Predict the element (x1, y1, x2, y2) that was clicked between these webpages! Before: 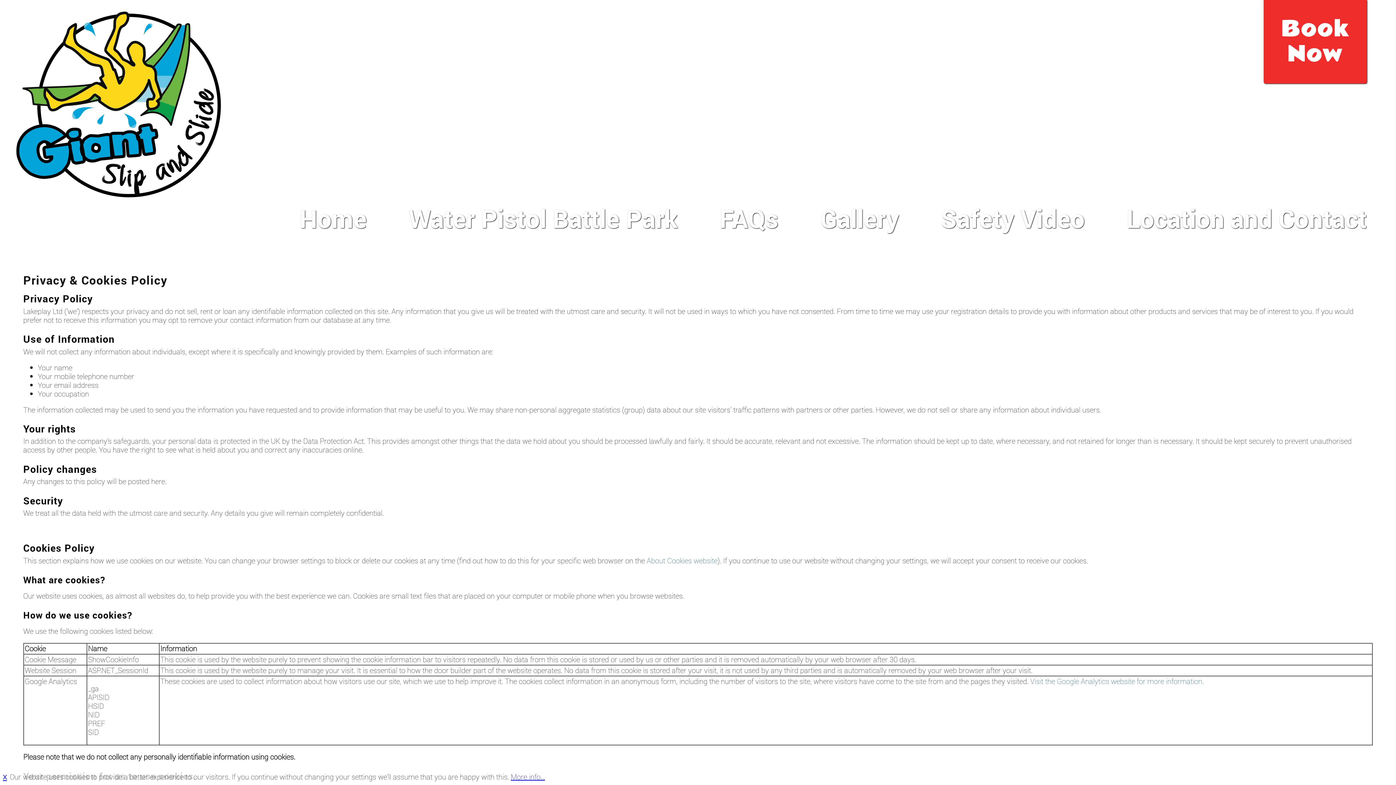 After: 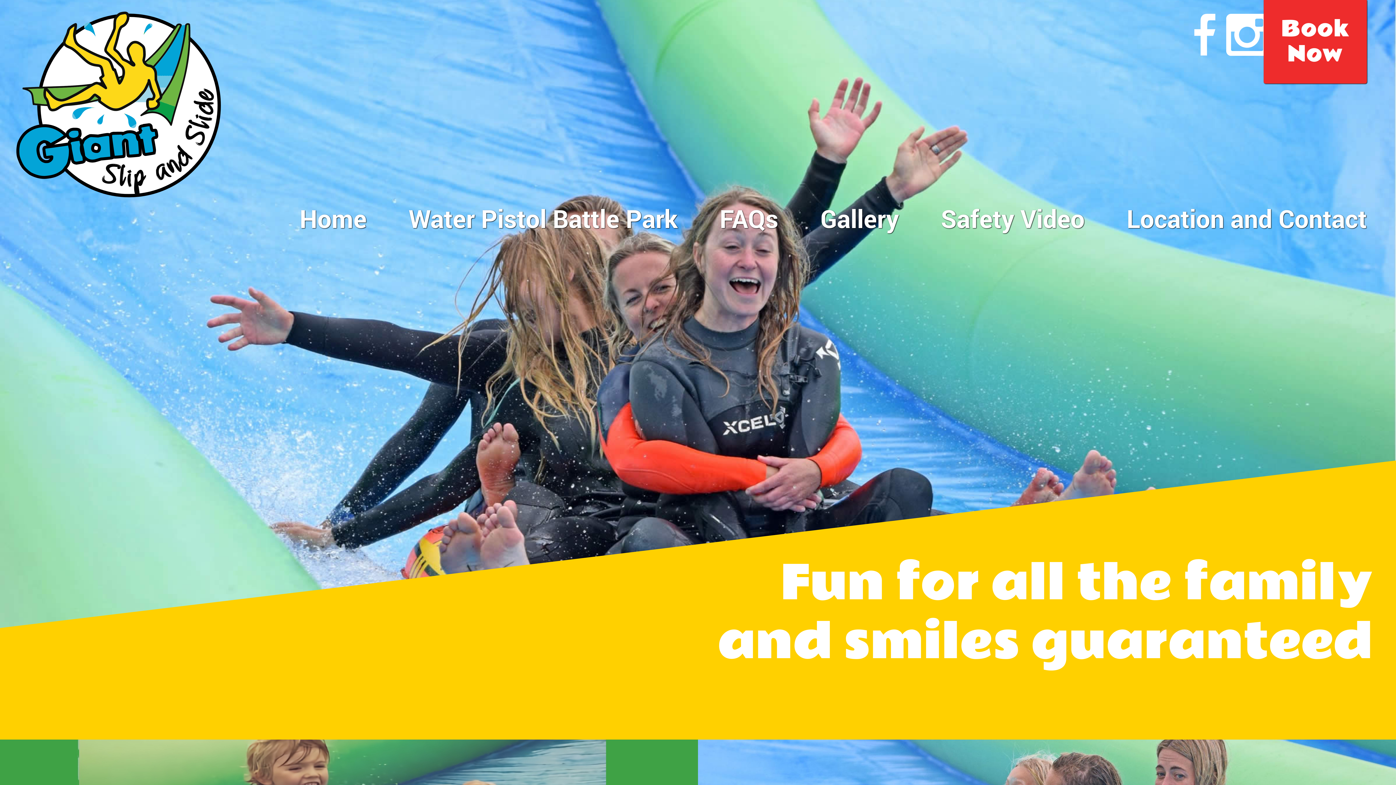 Action: bbox: (11, 11, 221, 201)